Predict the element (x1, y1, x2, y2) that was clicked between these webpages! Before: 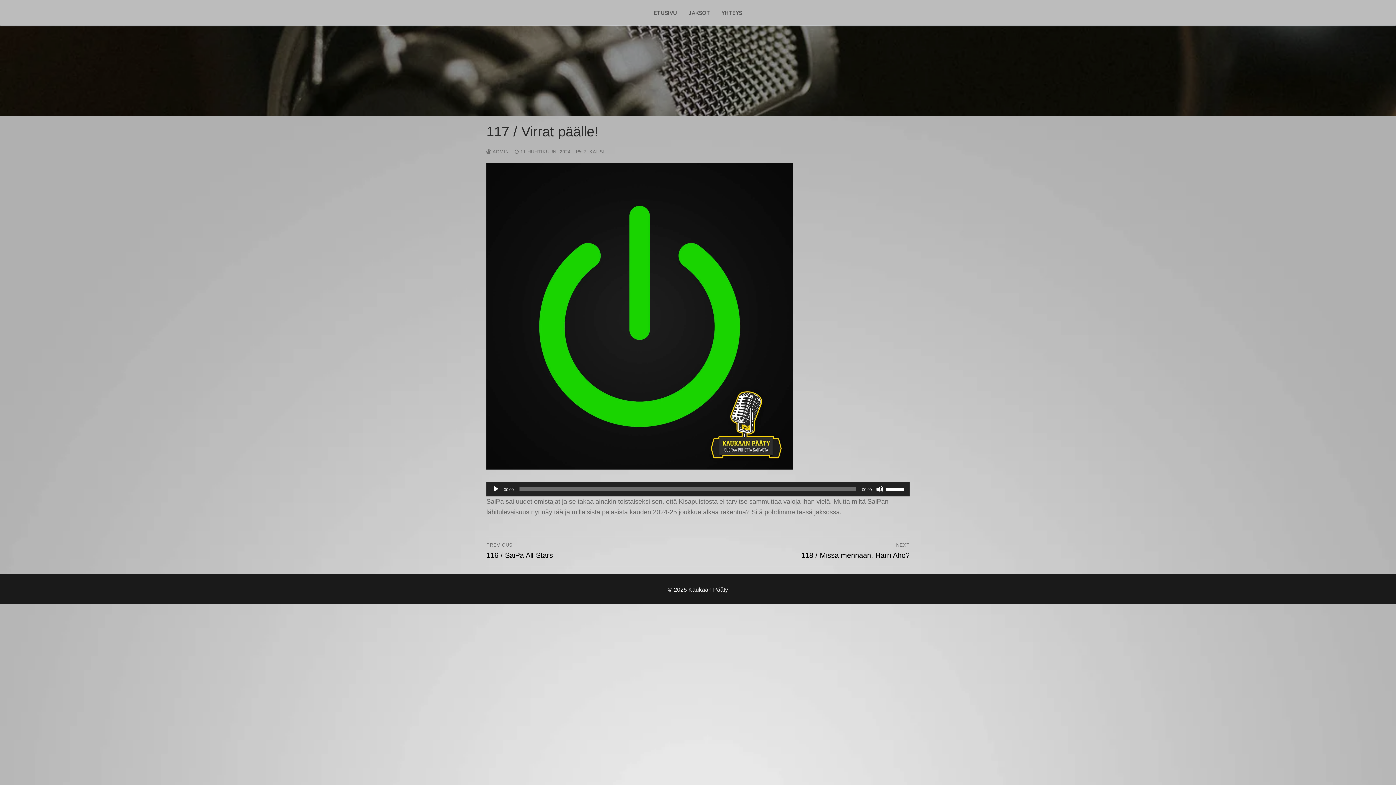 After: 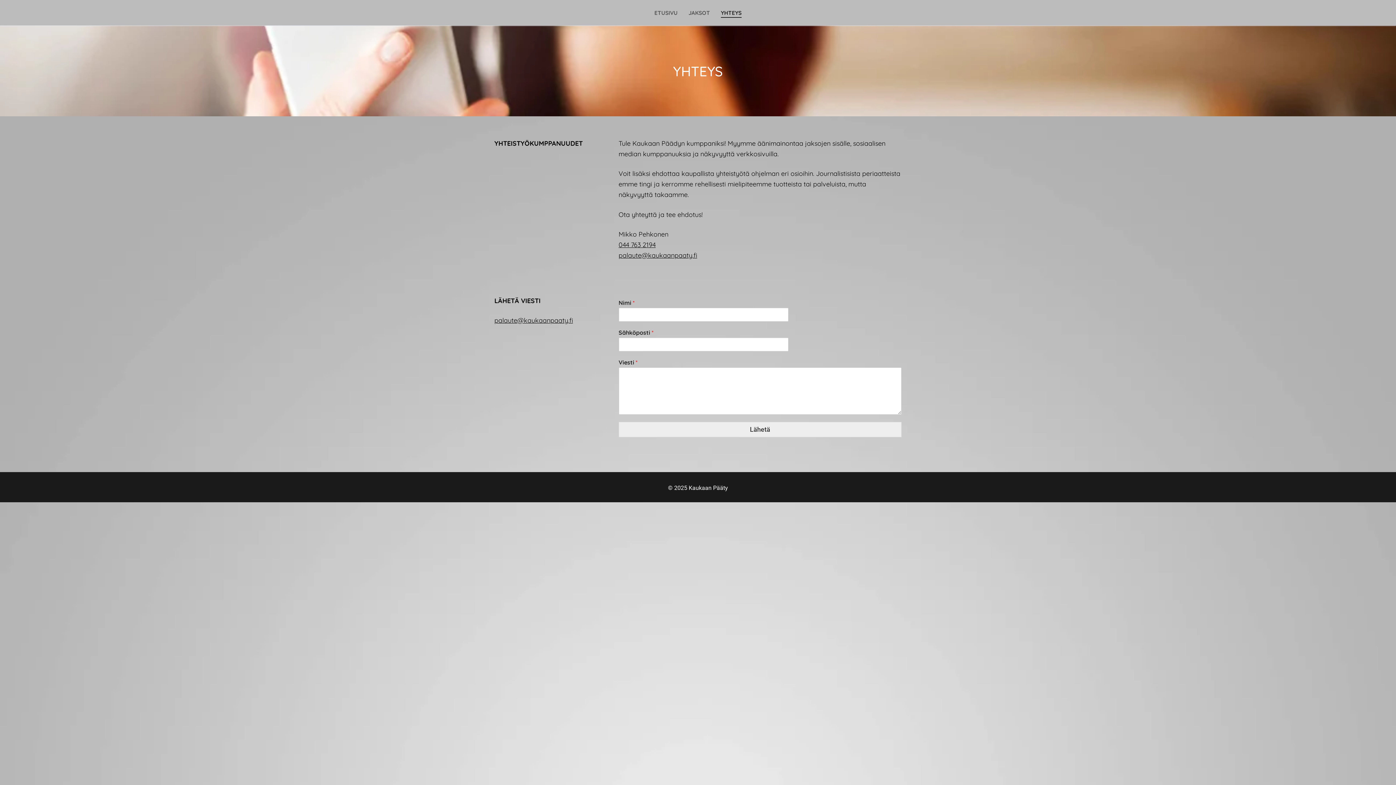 Action: bbox: (716, 5, 747, 19) label: YHTEYS